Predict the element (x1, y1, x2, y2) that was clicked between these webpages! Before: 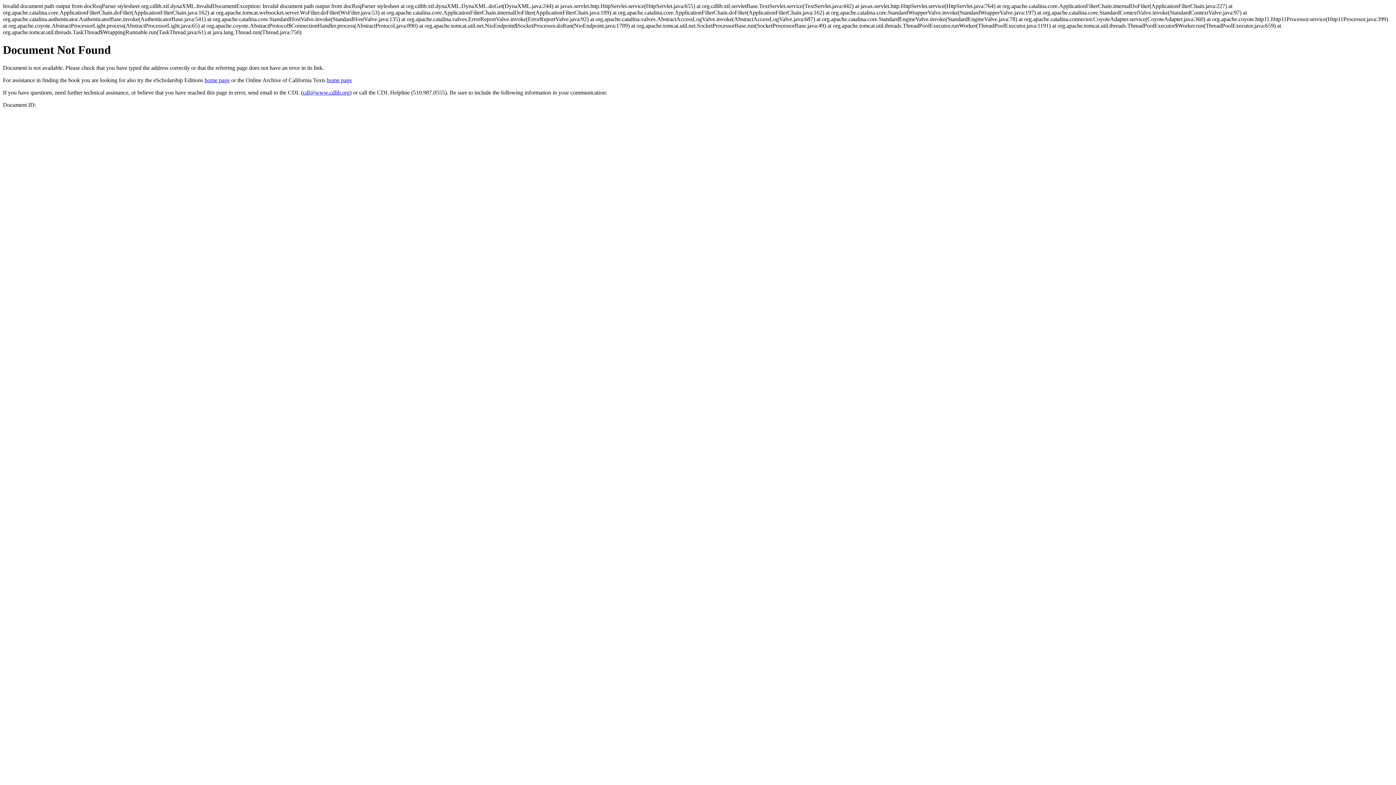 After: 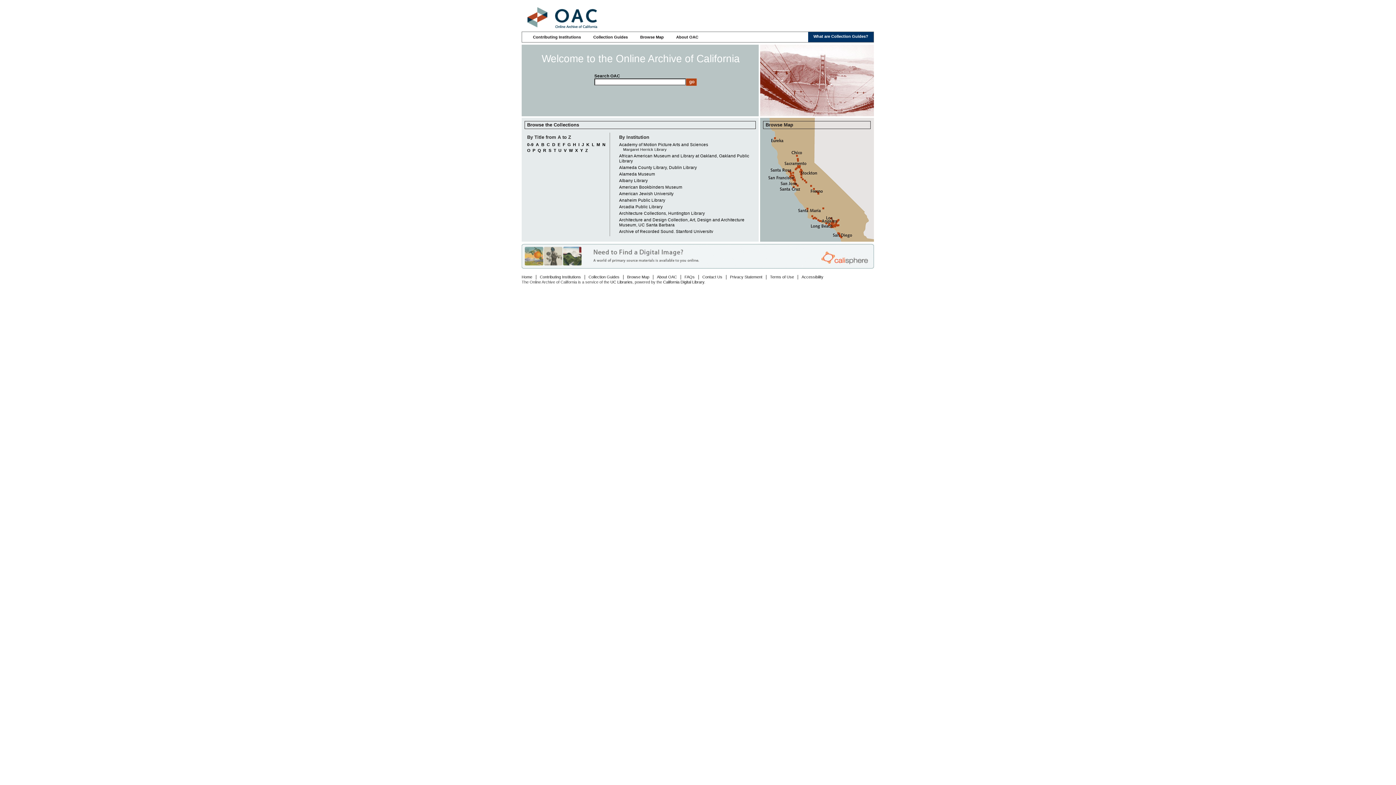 Action: bbox: (326, 77, 352, 83) label: home page